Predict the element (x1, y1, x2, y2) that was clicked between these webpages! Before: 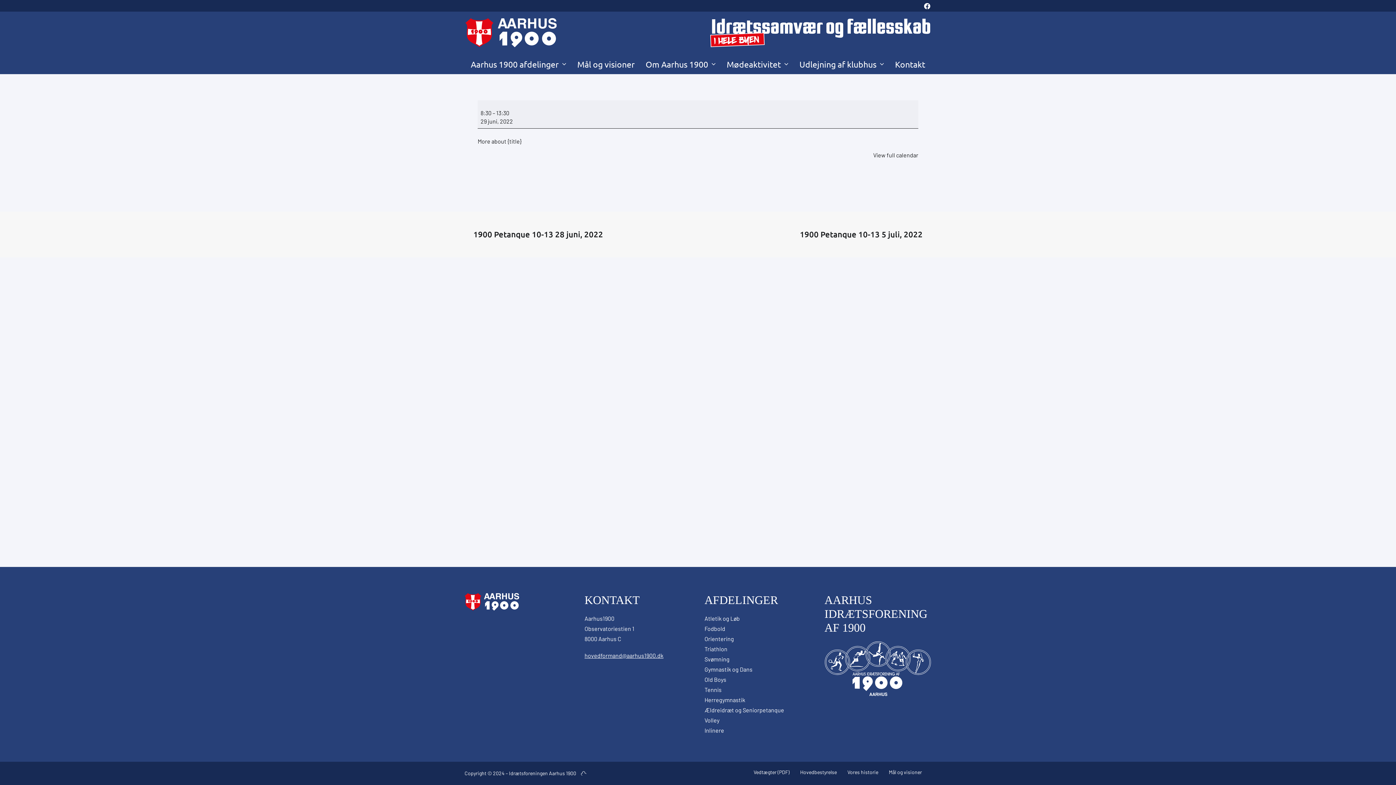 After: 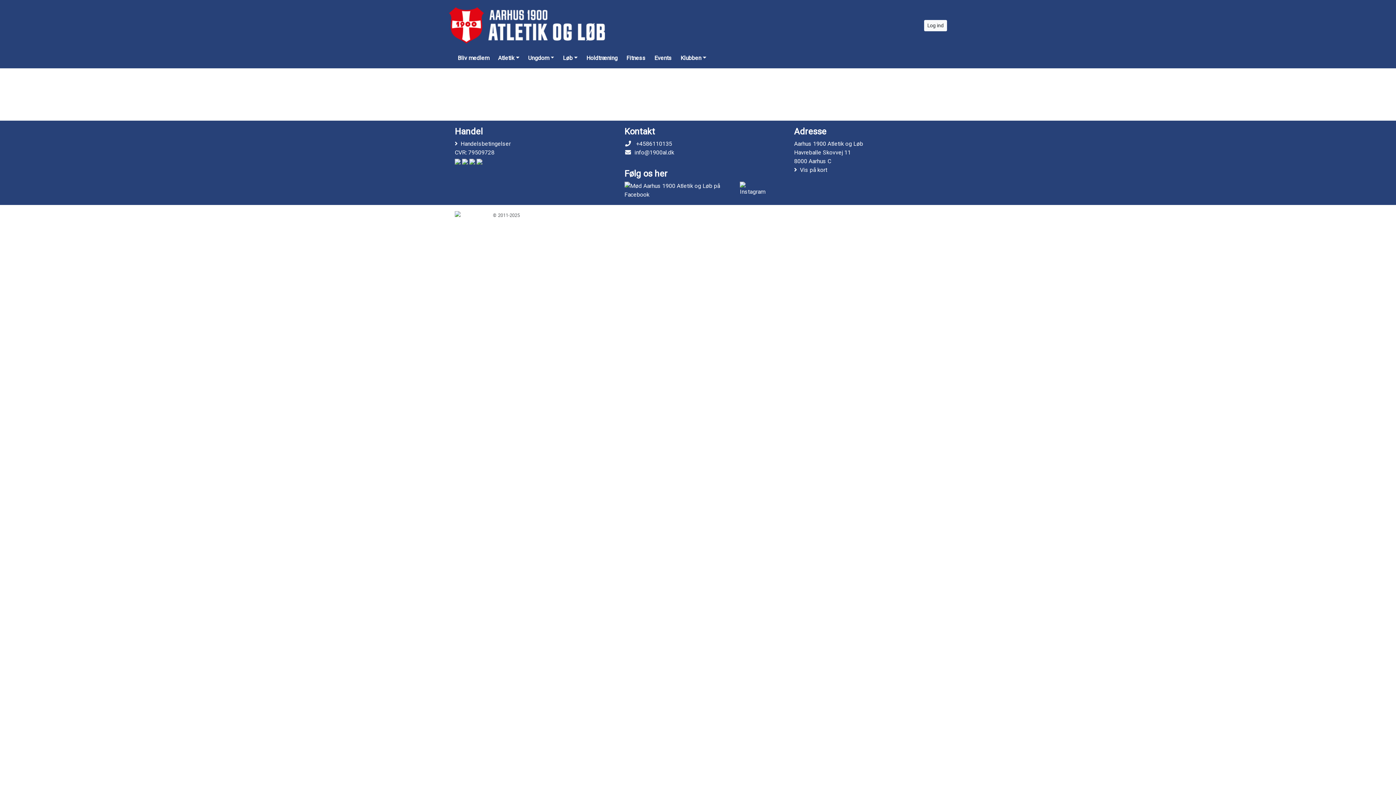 Action: label: Atletik og Løb bbox: (704, 615, 740, 622)